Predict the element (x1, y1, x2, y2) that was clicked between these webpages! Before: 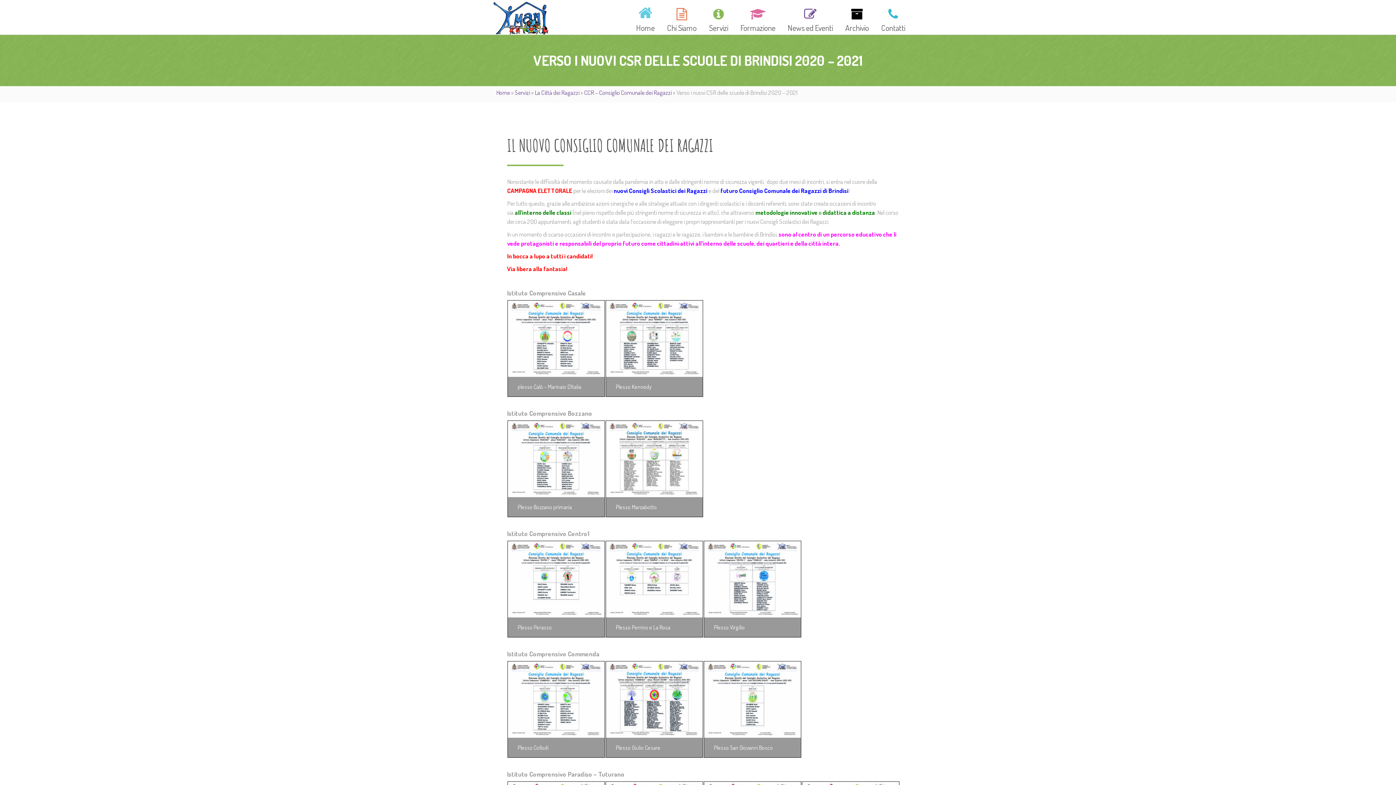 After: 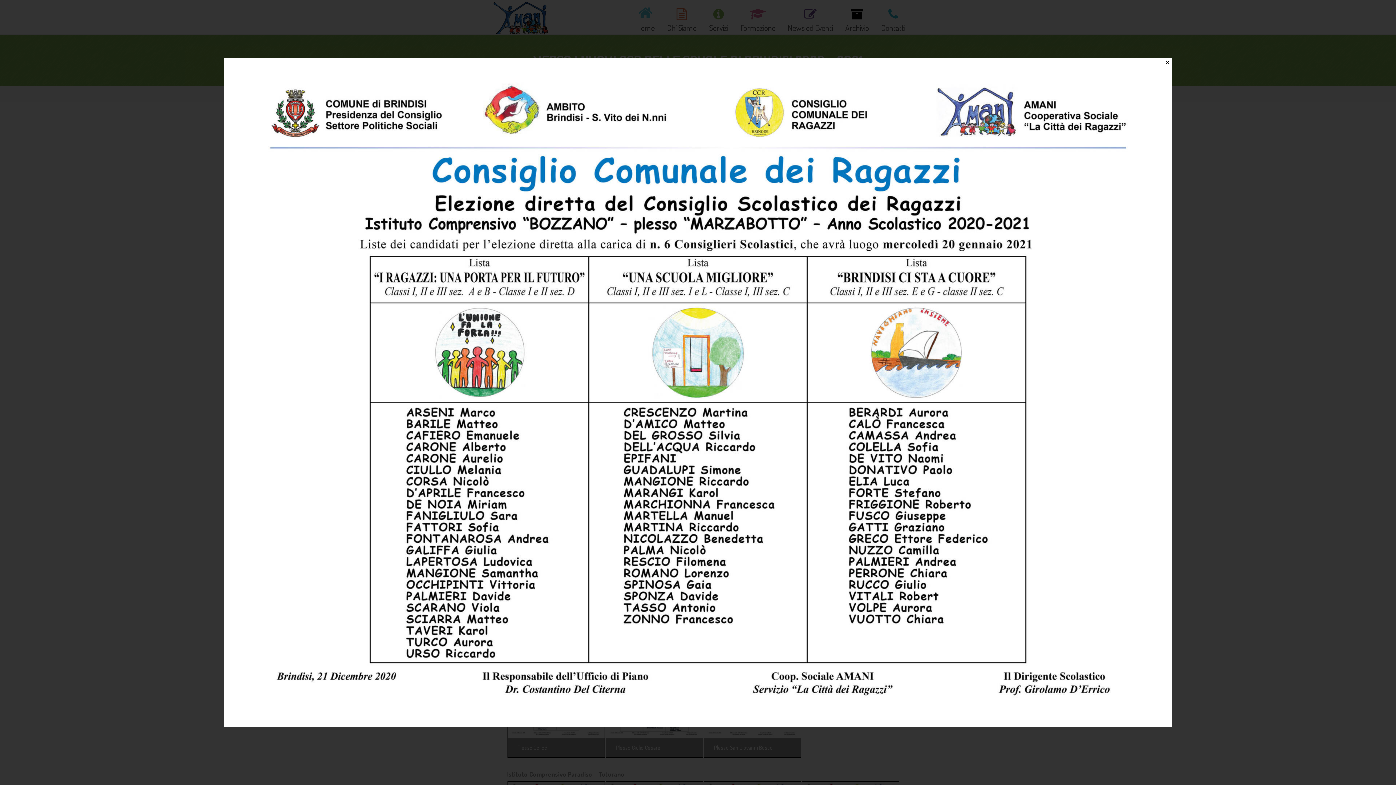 Action: label: Plesso Marzabotto bbox: (605, 420, 703, 517)